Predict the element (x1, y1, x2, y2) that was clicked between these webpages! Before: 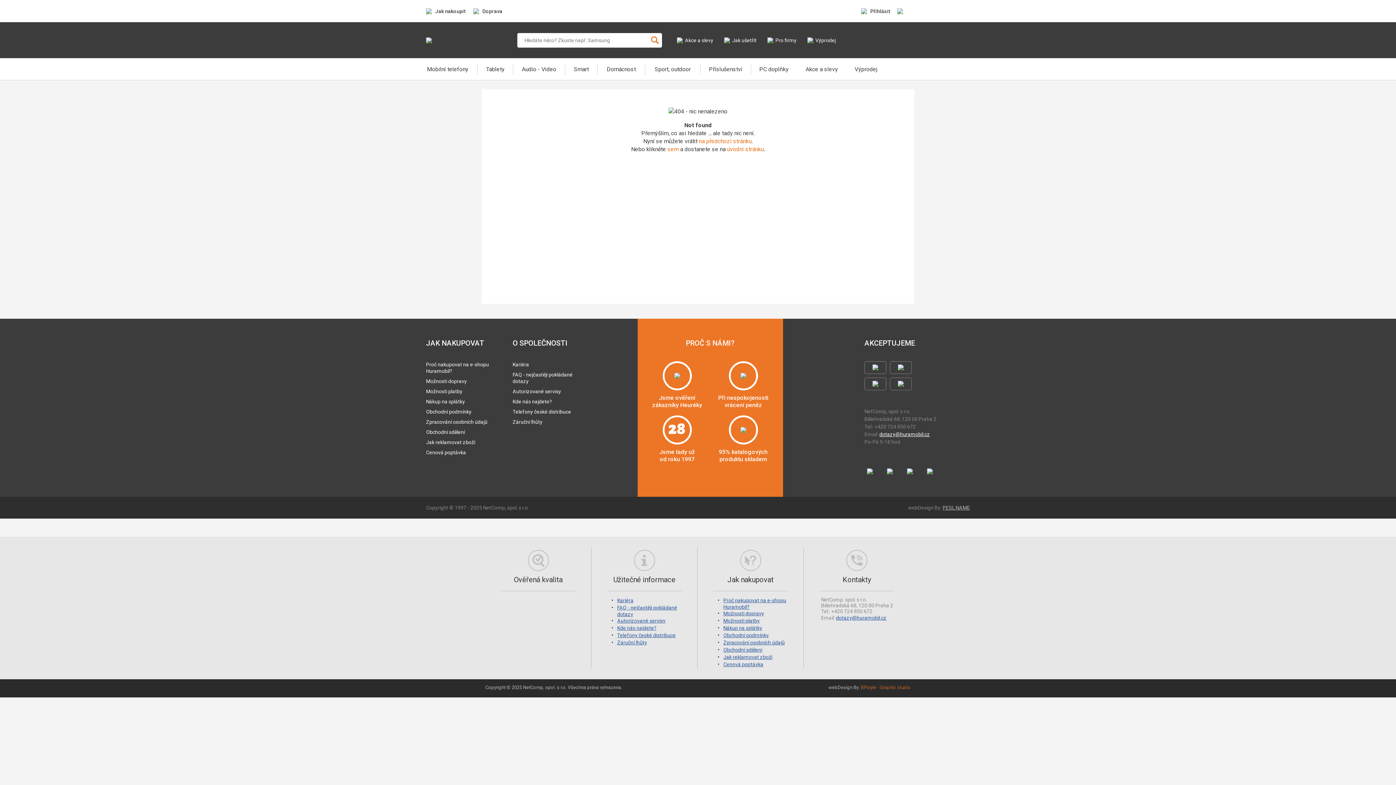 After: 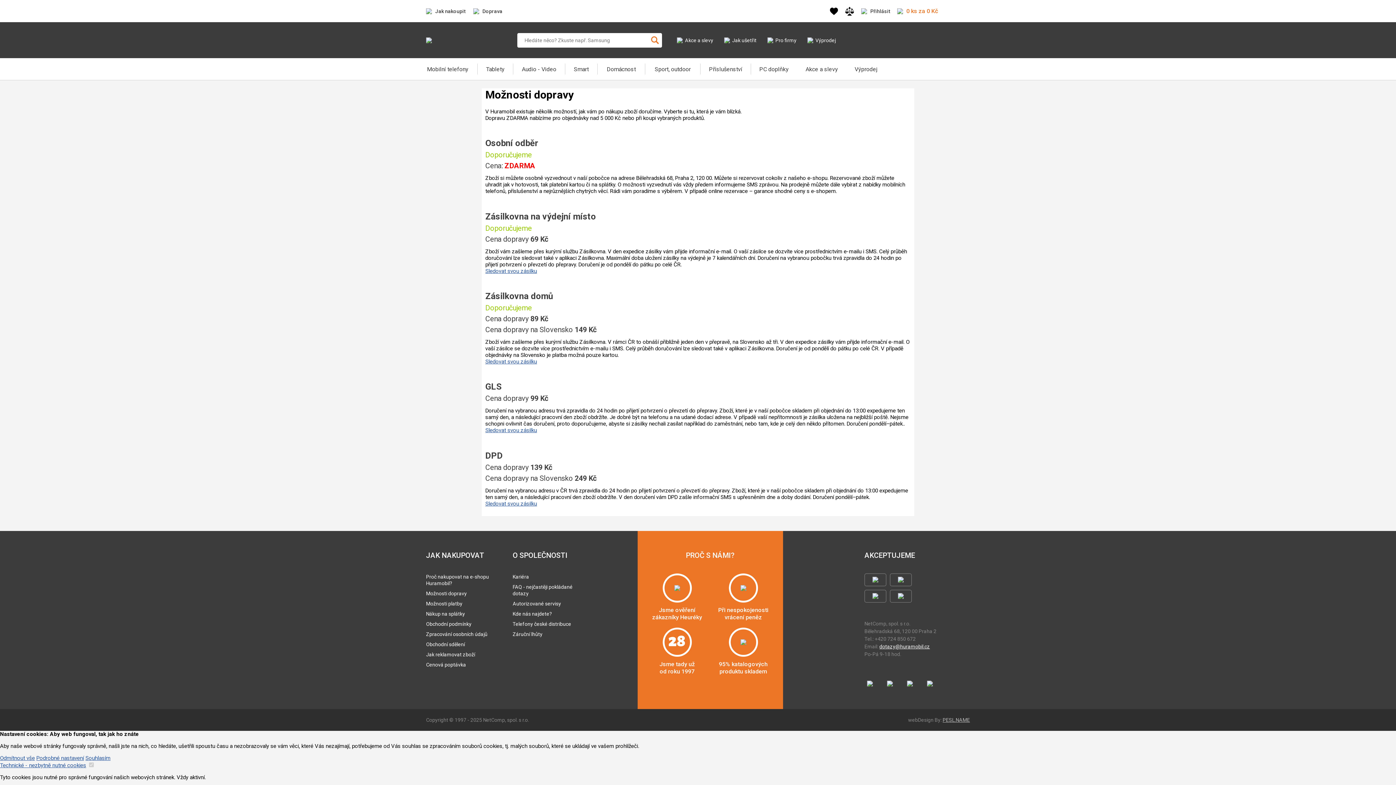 Action: label: Doprava bbox: (473, 6, 502, 15)